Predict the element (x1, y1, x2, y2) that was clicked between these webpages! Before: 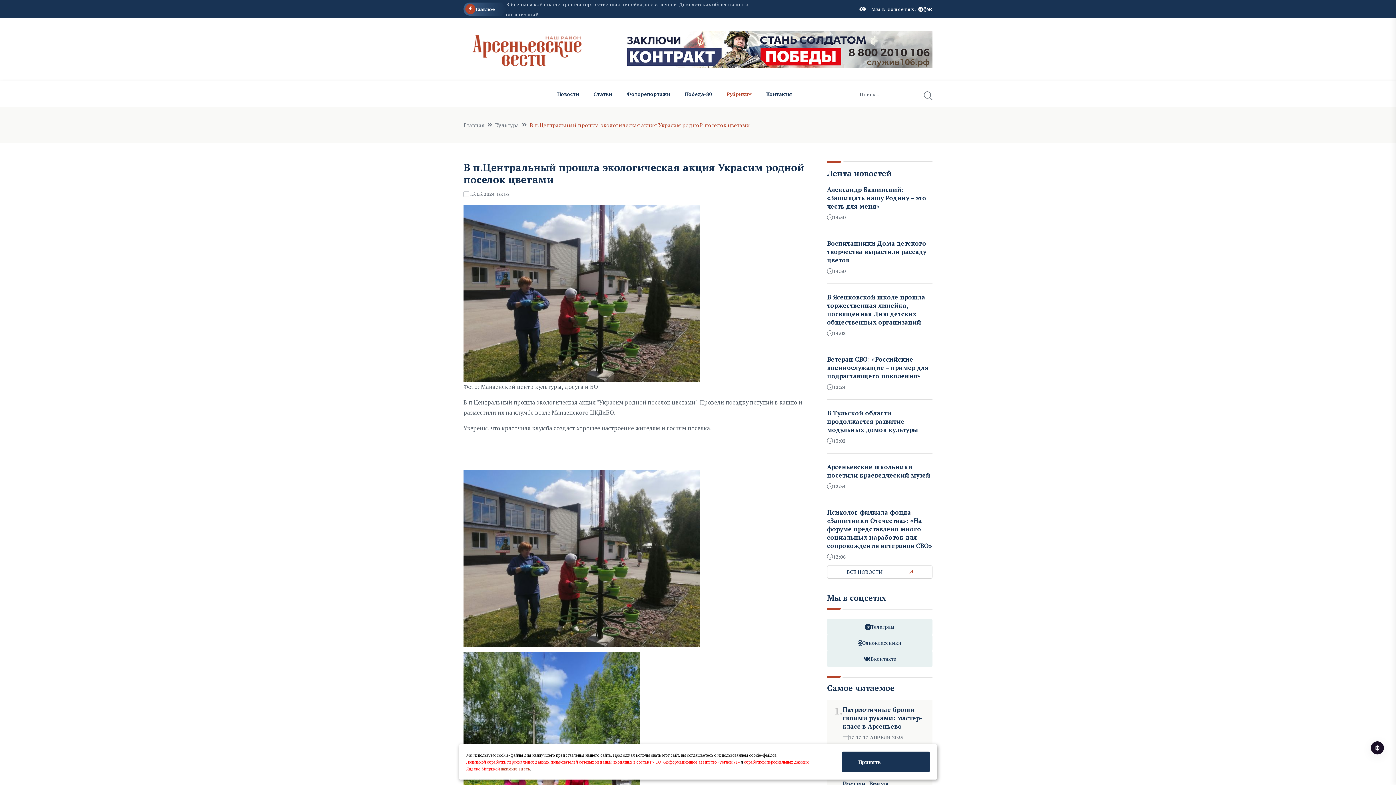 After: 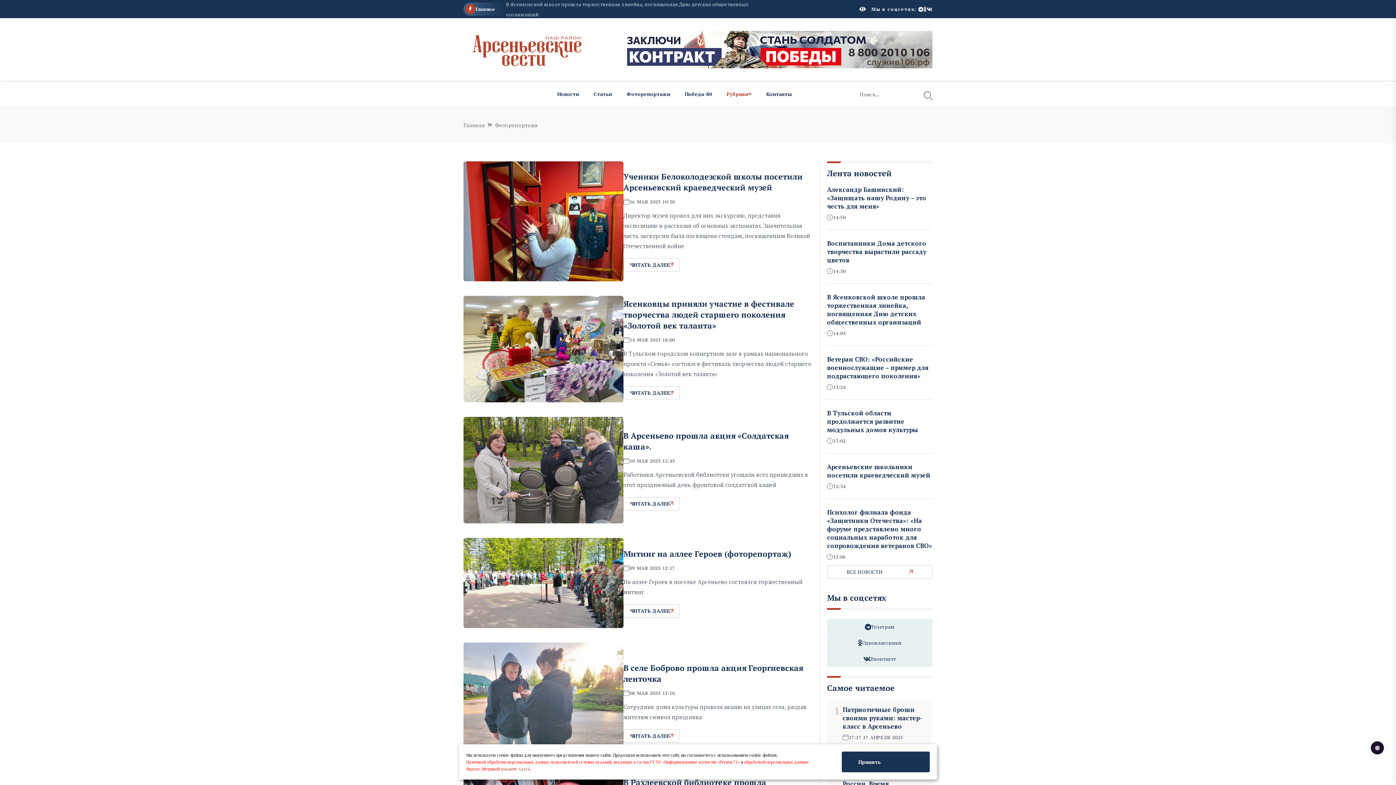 Action: bbox: (619, 81, 677, 106) label: Фоторепортажи